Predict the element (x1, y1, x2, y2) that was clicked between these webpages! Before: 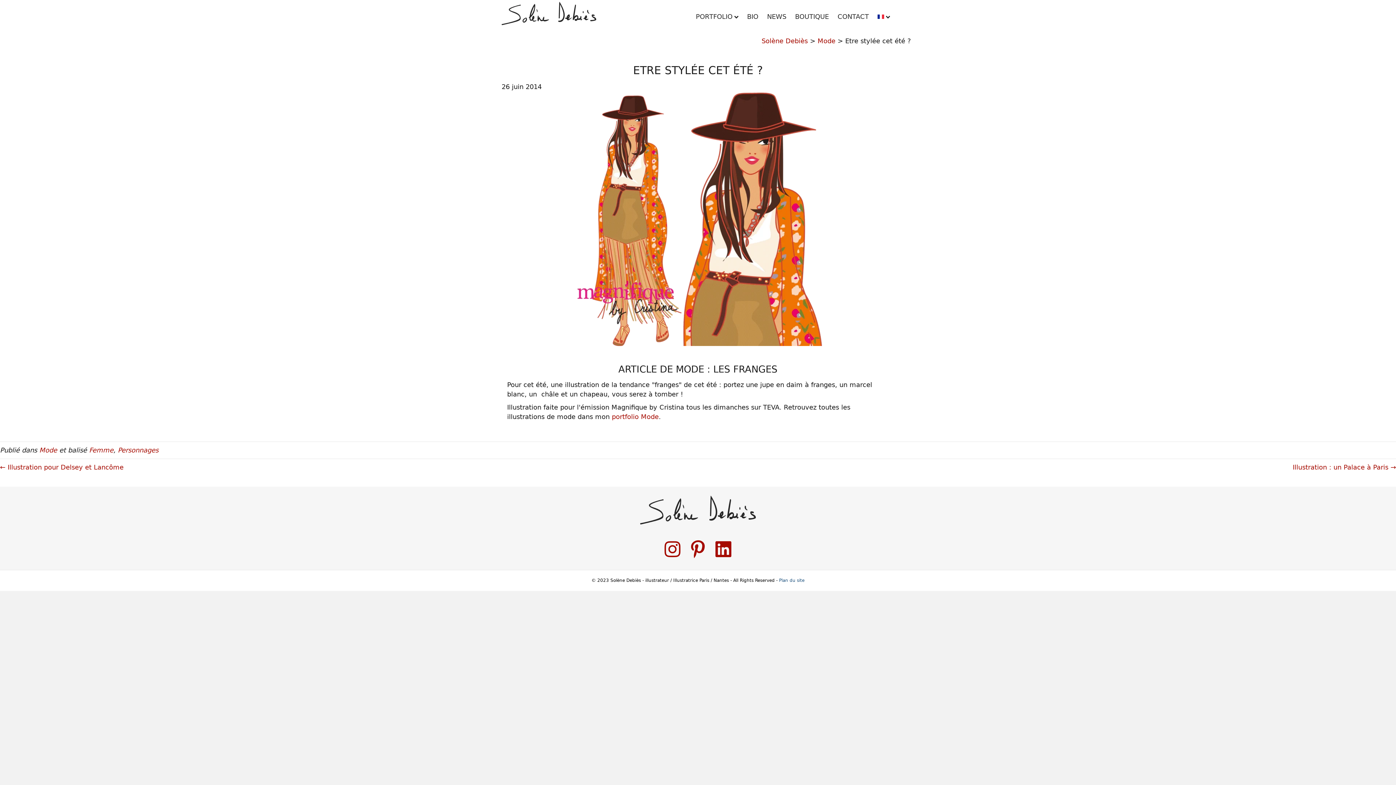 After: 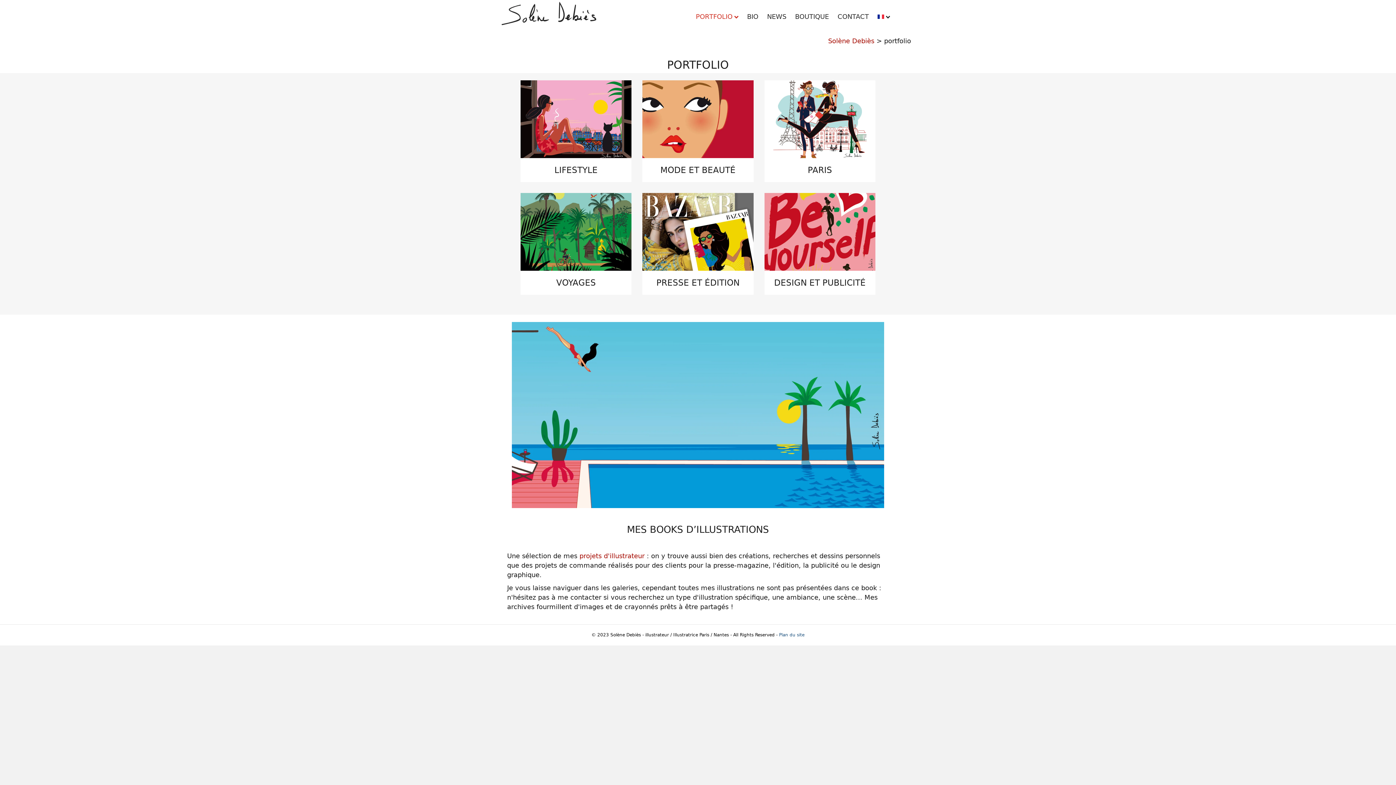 Action: bbox: (691, 6, 742, 21) label: PORTFOLIO